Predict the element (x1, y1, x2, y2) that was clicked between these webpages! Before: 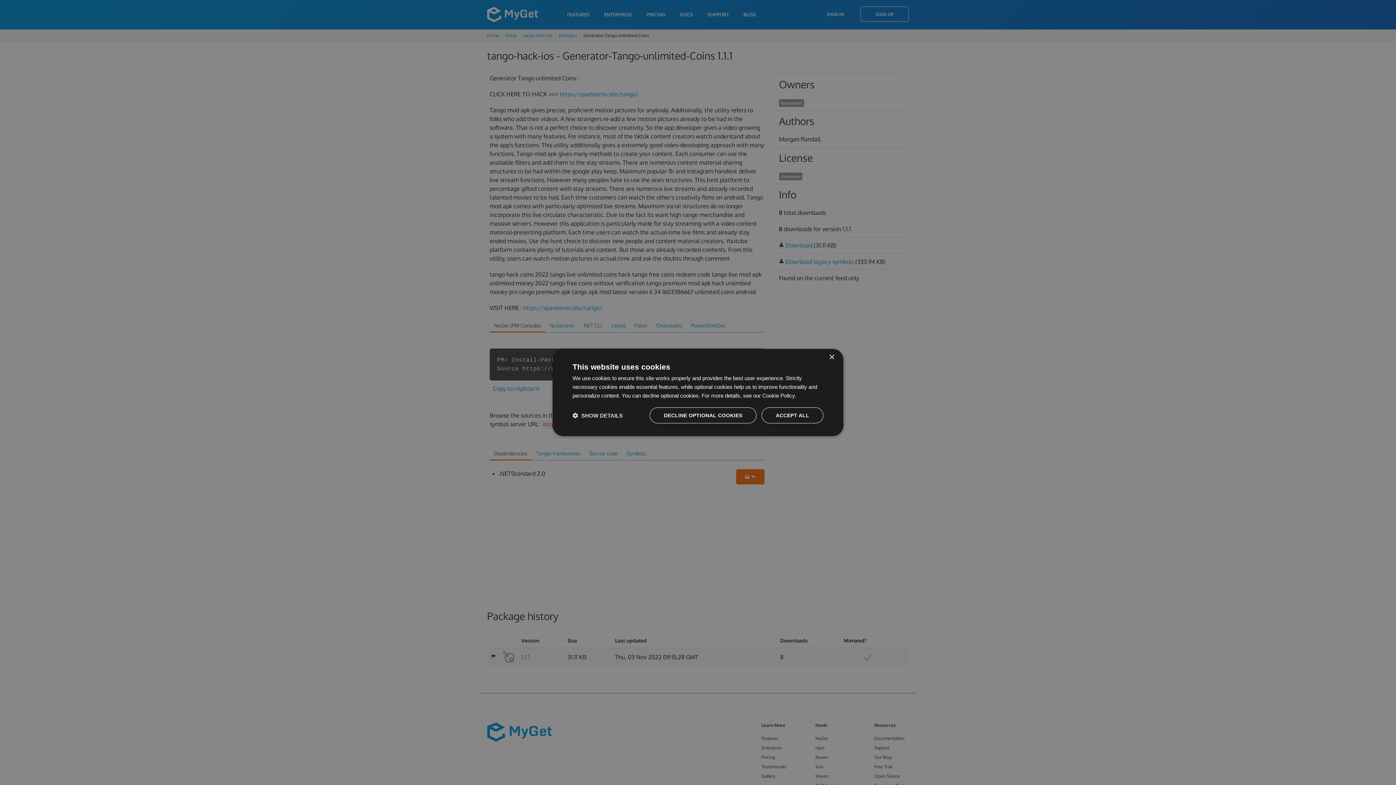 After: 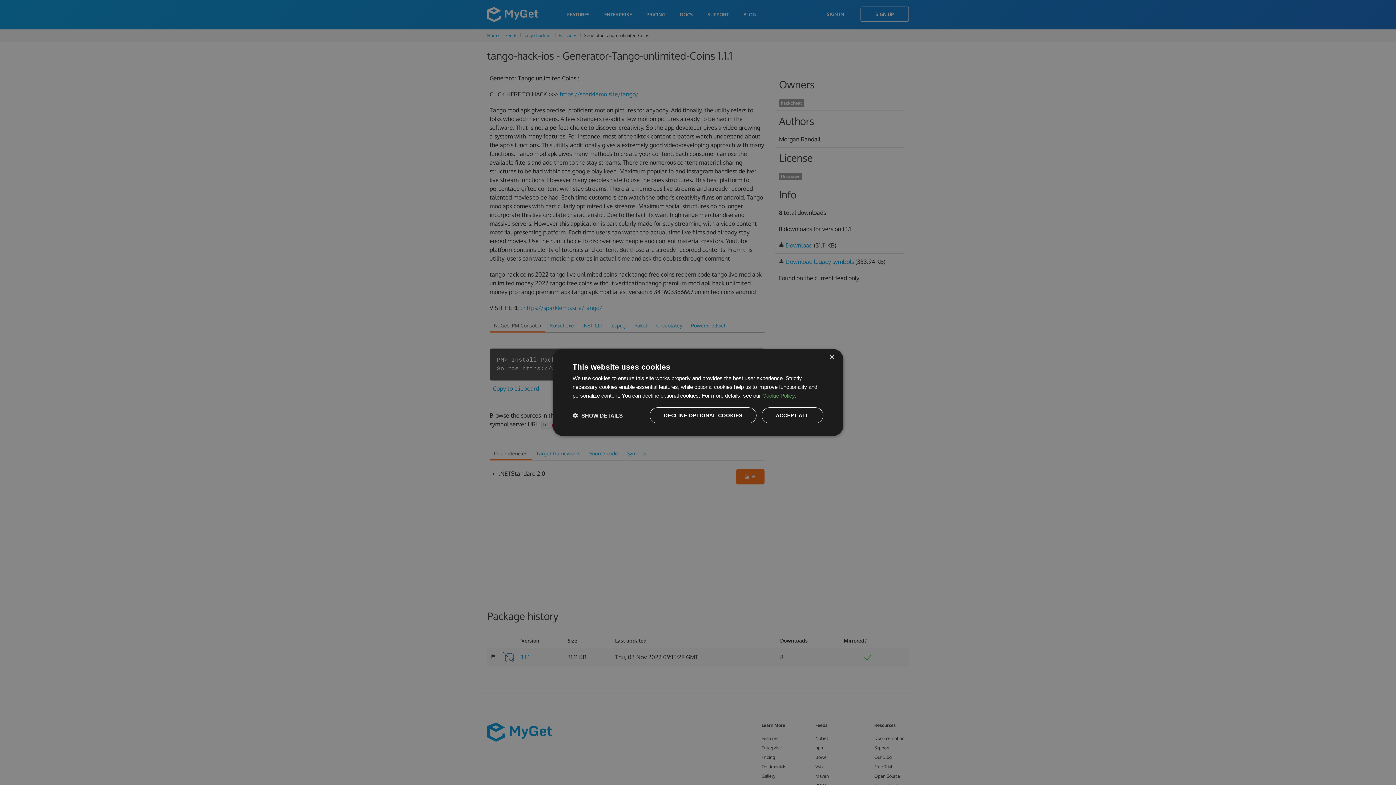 Action: label: Cookie Policy., opens a new window bbox: (762, 392, 796, 398)